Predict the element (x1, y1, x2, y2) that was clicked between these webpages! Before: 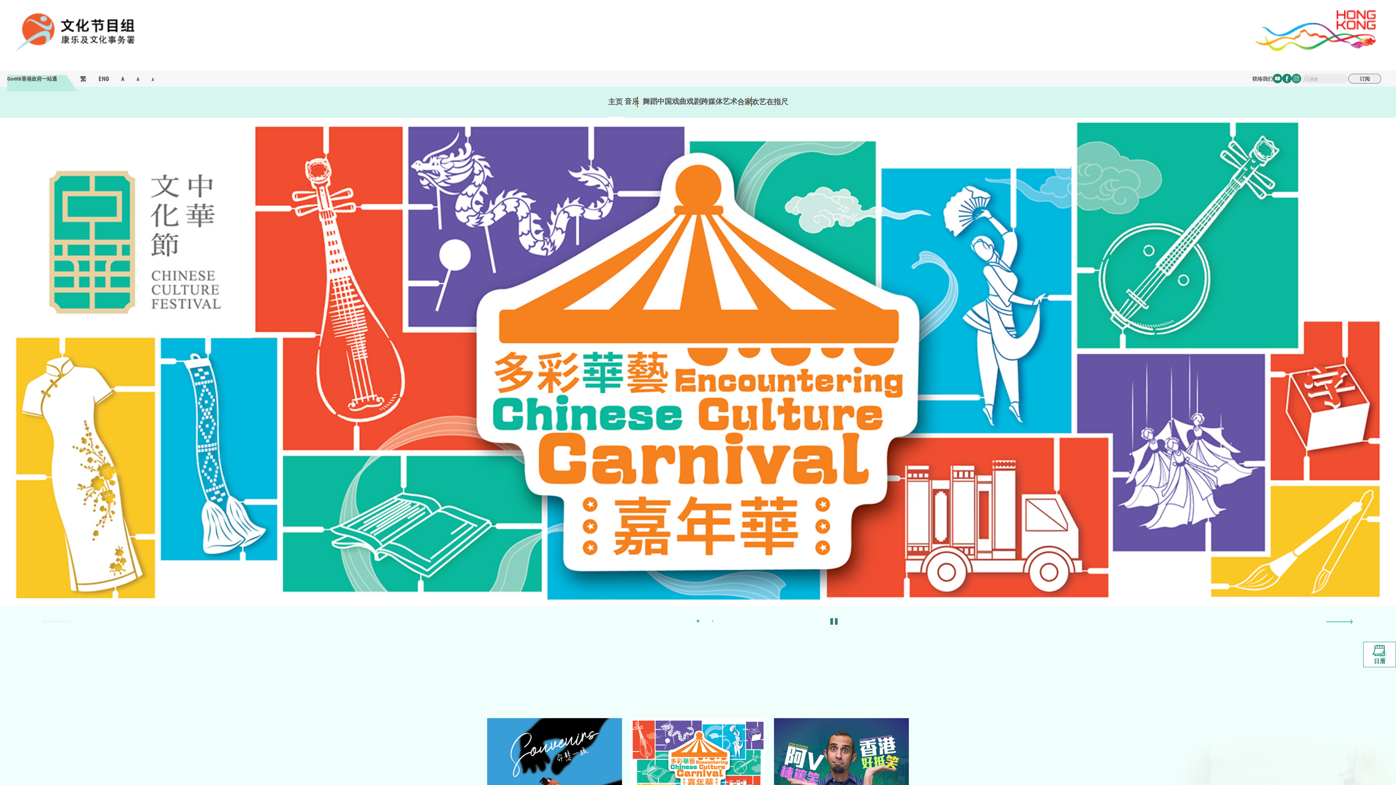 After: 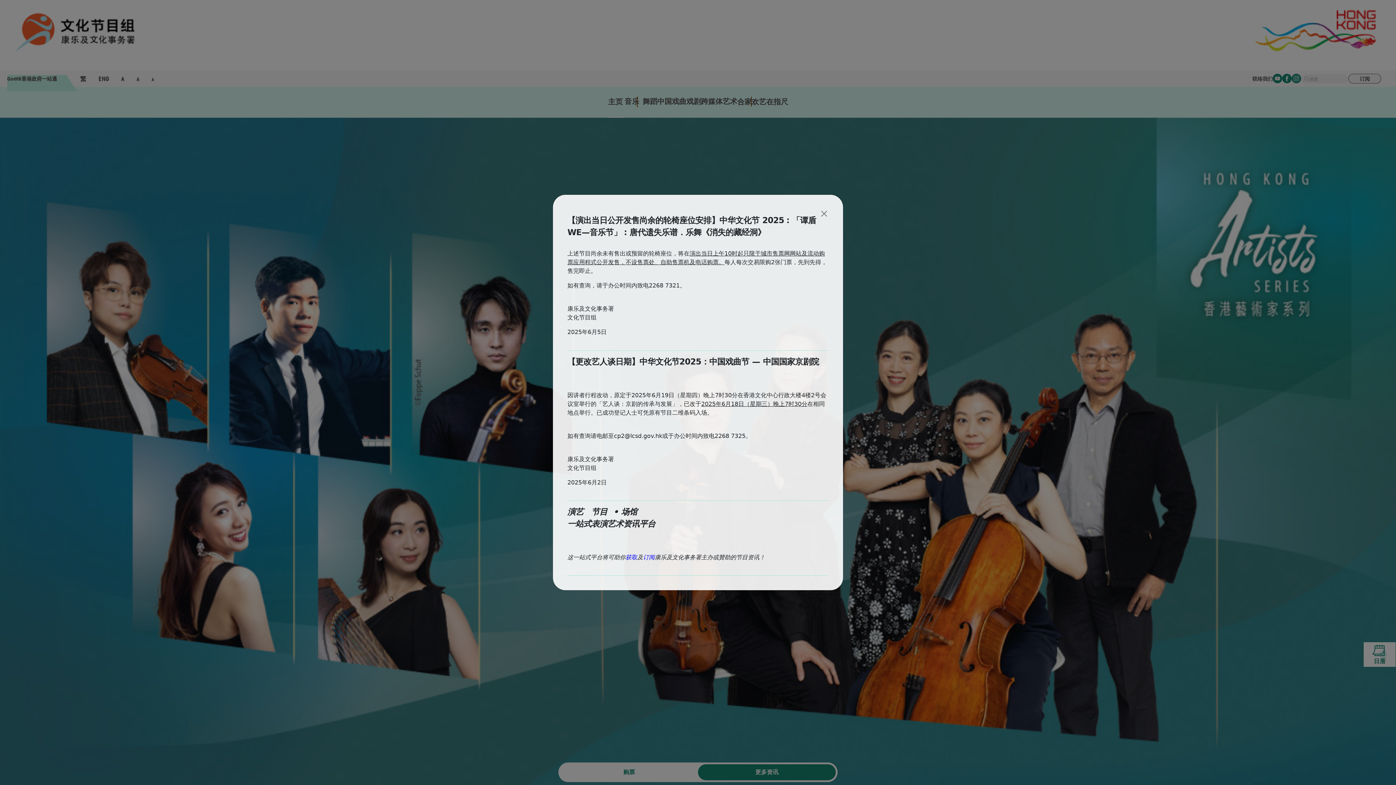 Action: bbox: (608, 96, 623, 107) label: 主页